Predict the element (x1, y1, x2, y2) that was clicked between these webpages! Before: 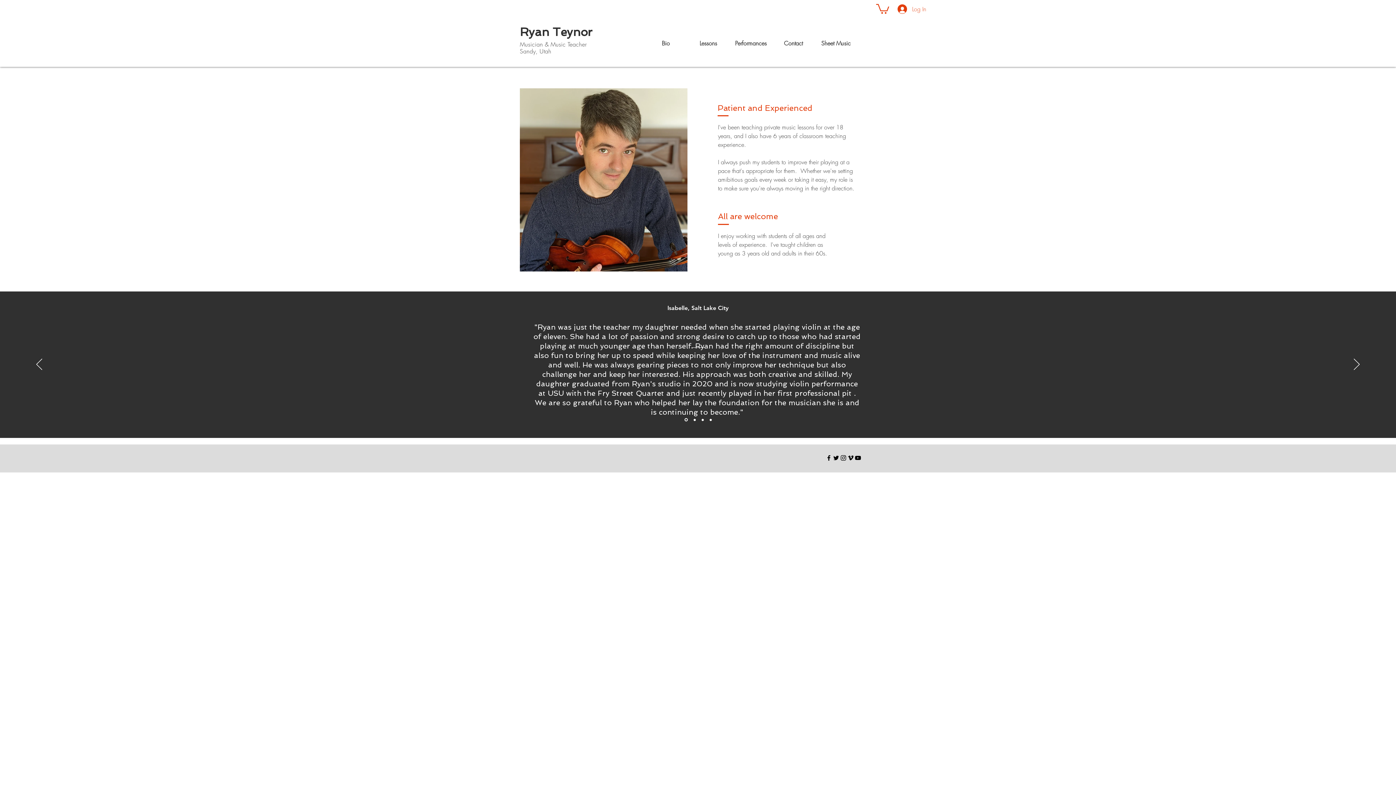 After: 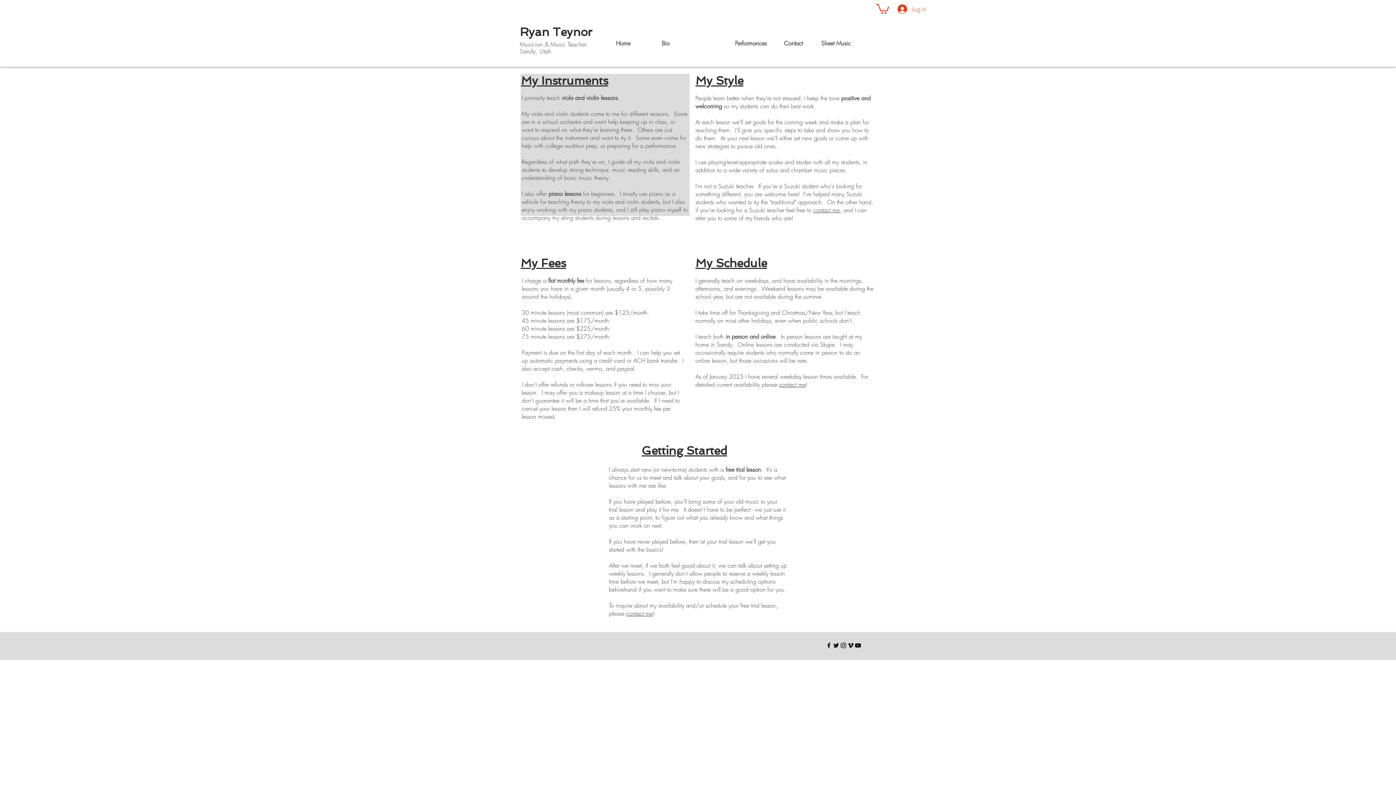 Action: bbox: (687, 37, 729, 48) label: Lessons